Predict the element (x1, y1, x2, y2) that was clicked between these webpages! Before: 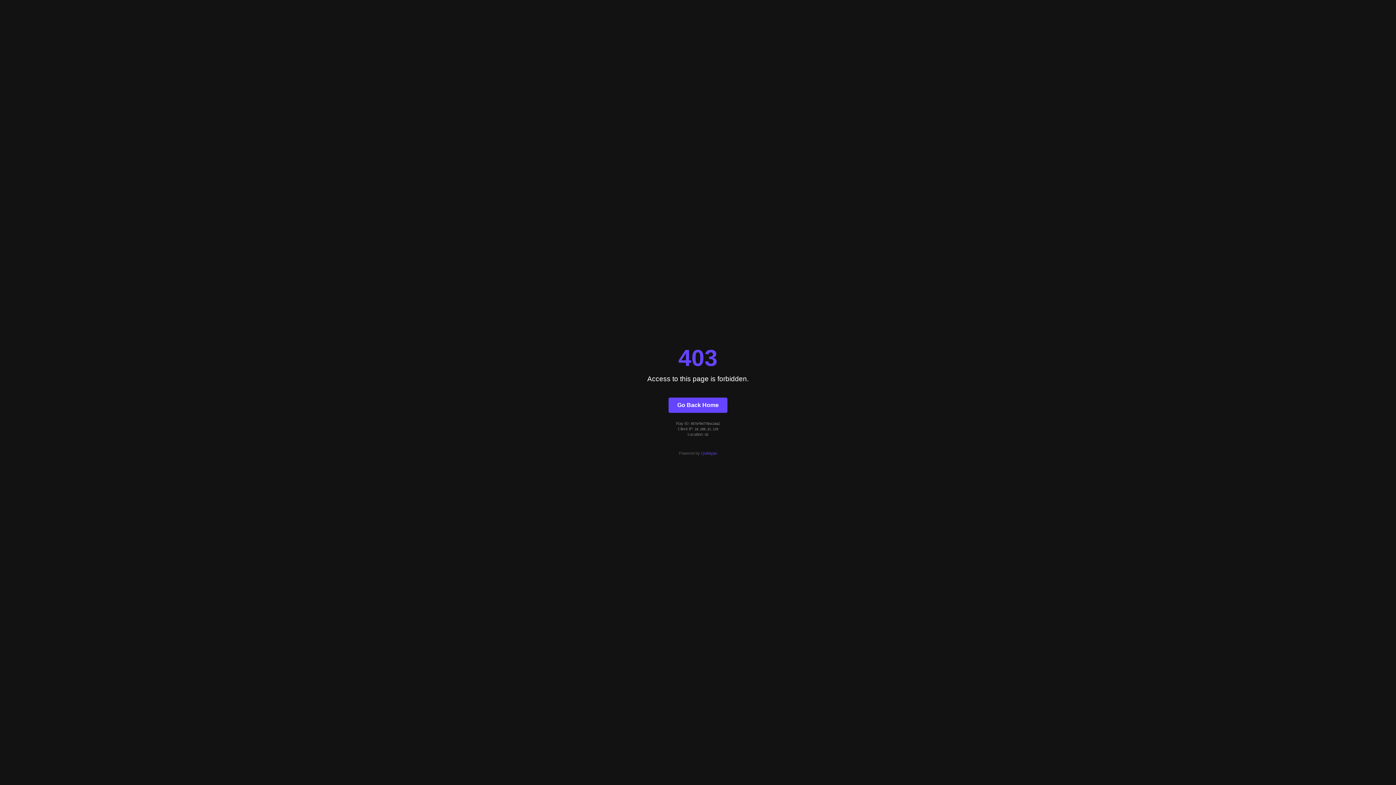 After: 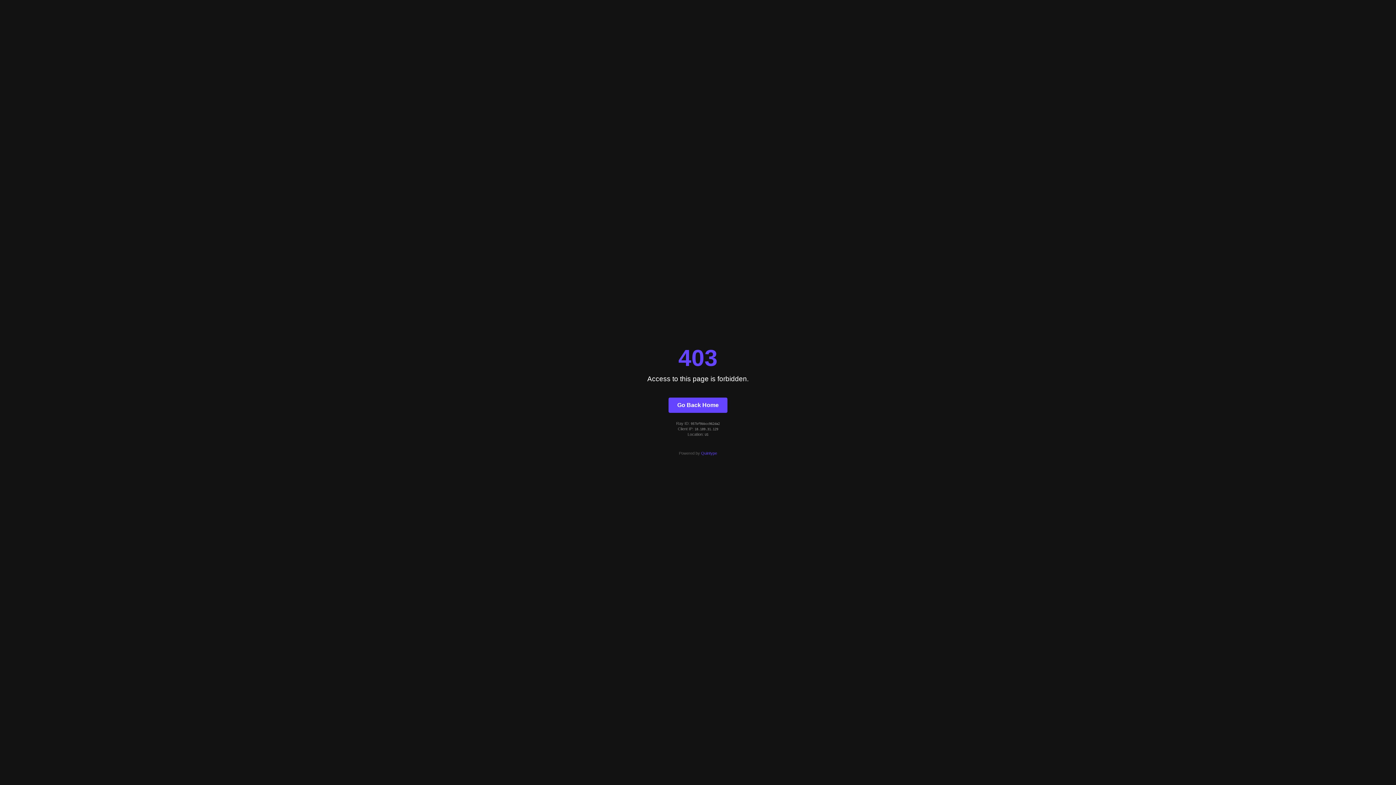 Action: label: Go Back Home bbox: (668, 397, 727, 412)